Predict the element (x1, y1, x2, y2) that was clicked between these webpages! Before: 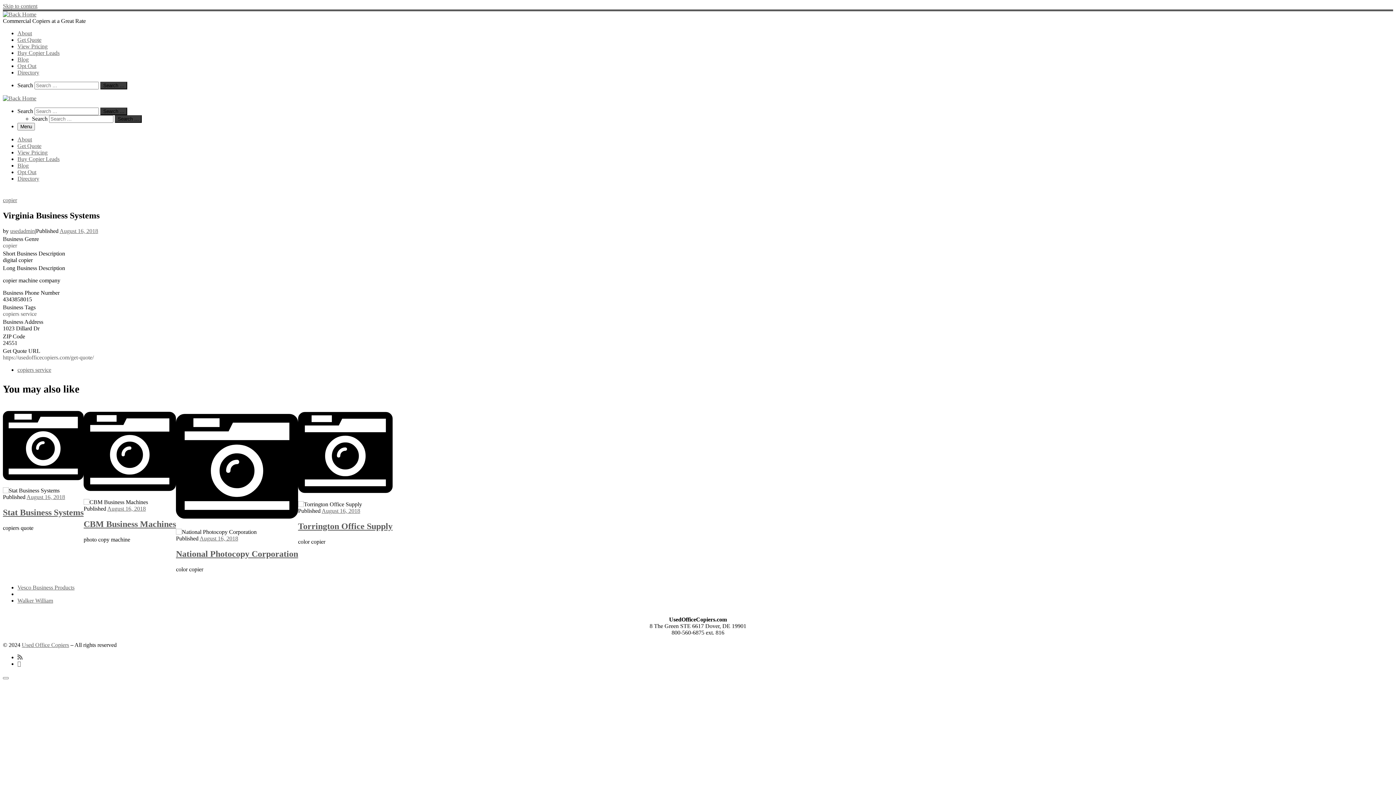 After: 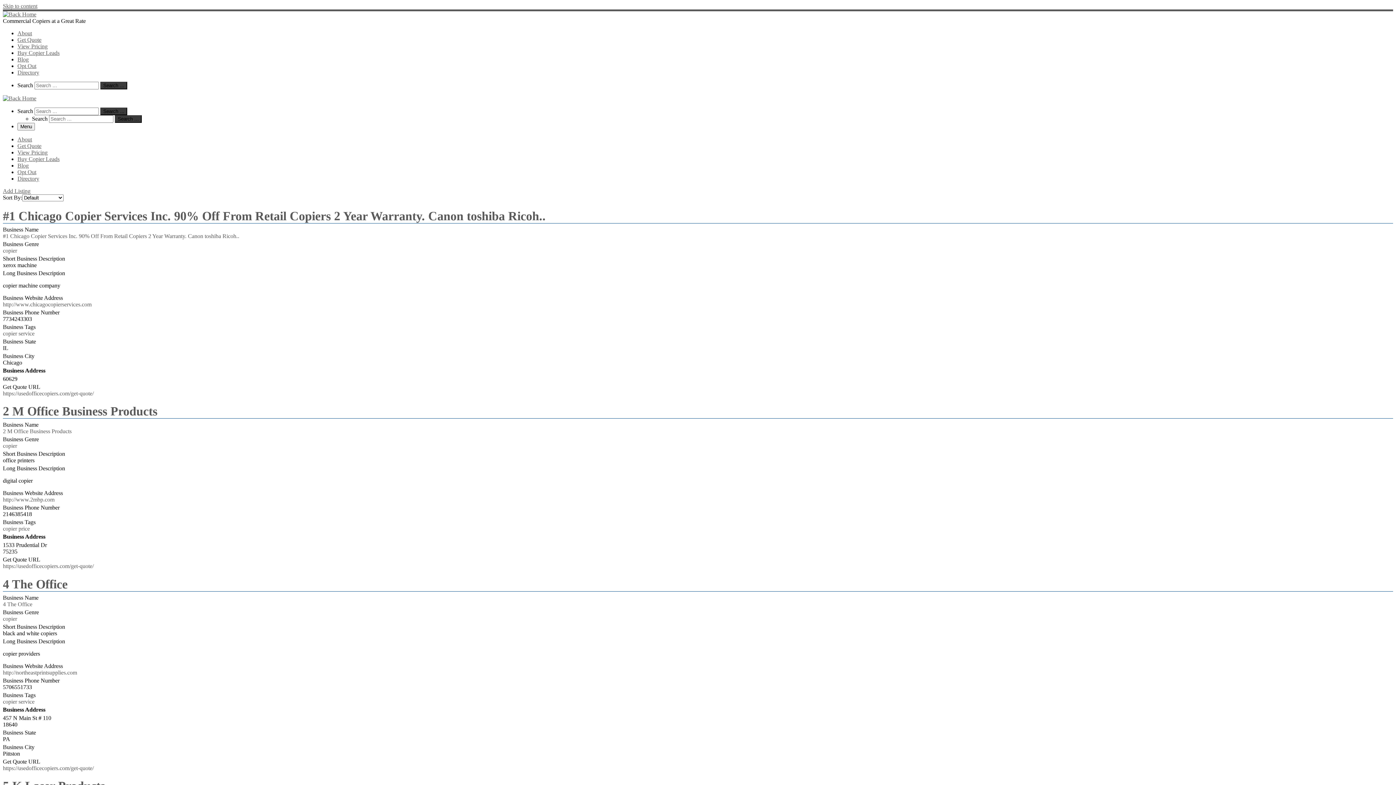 Action: label: copier bbox: (2, 197, 17, 203)